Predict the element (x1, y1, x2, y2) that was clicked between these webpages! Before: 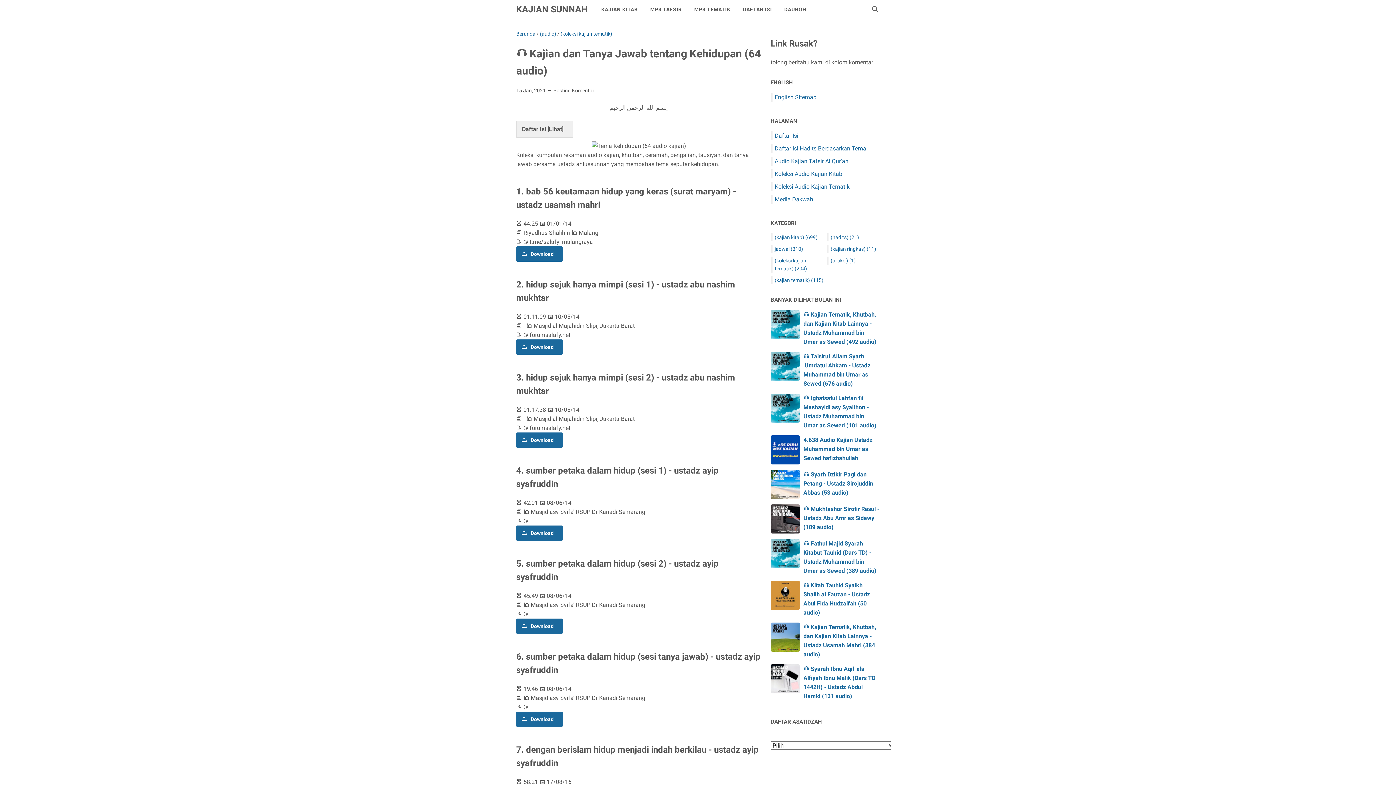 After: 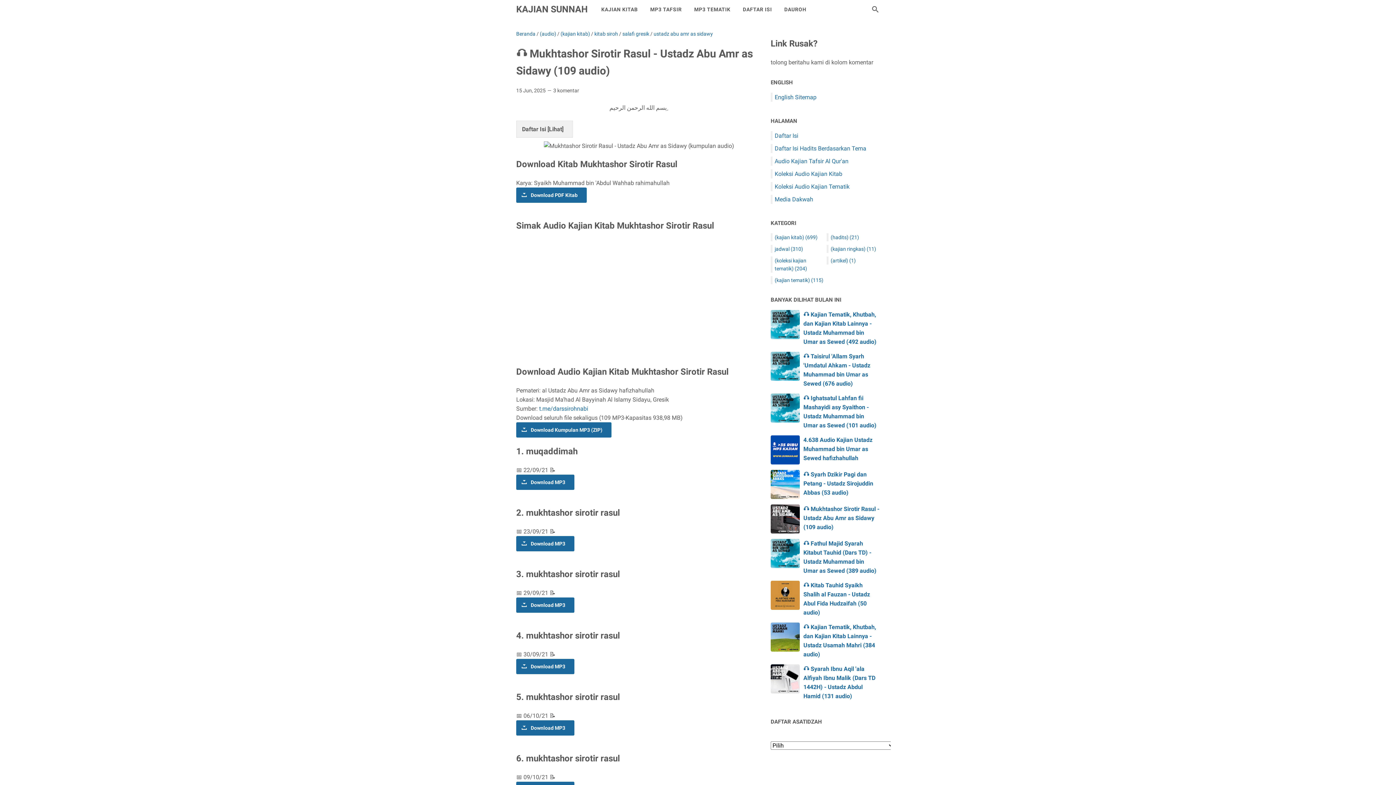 Action: bbox: (770, 504, 800, 533)